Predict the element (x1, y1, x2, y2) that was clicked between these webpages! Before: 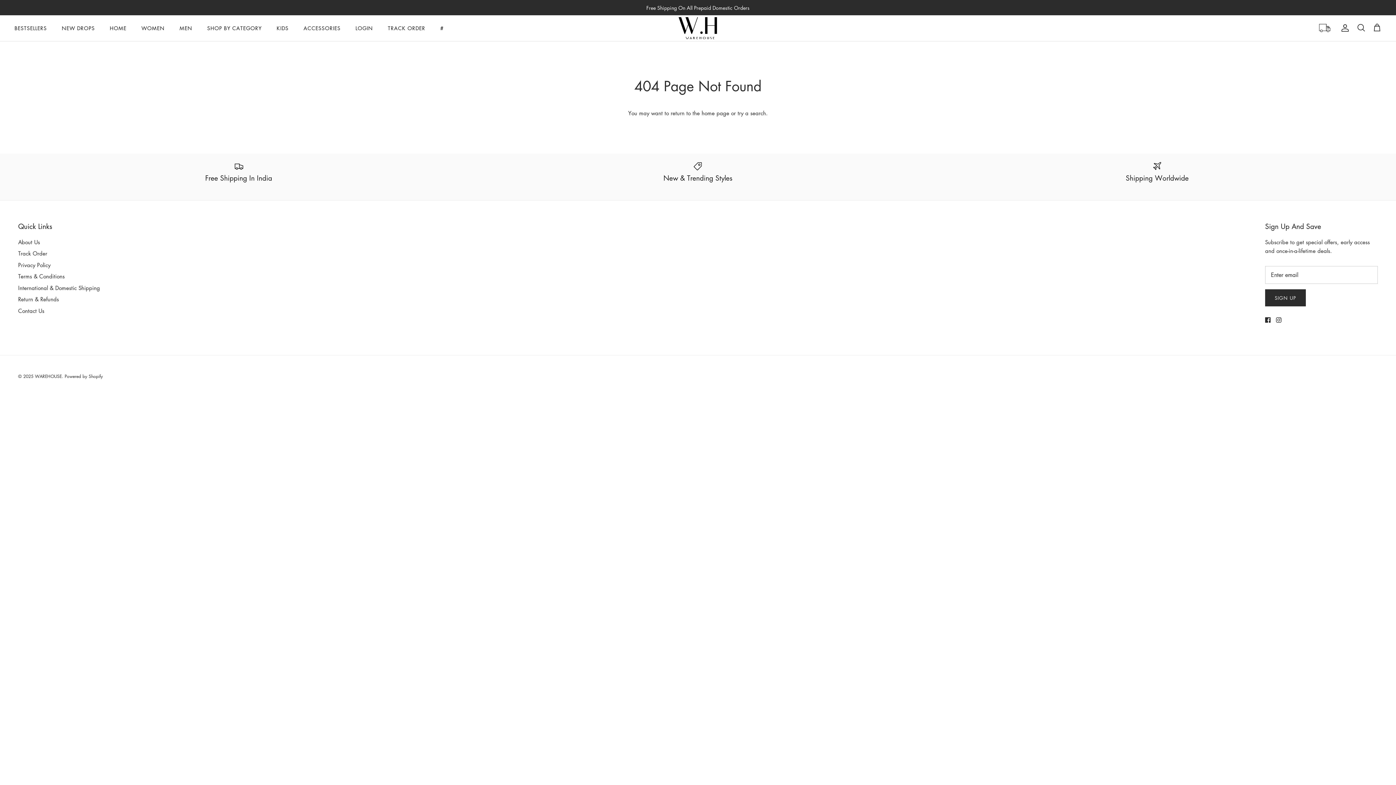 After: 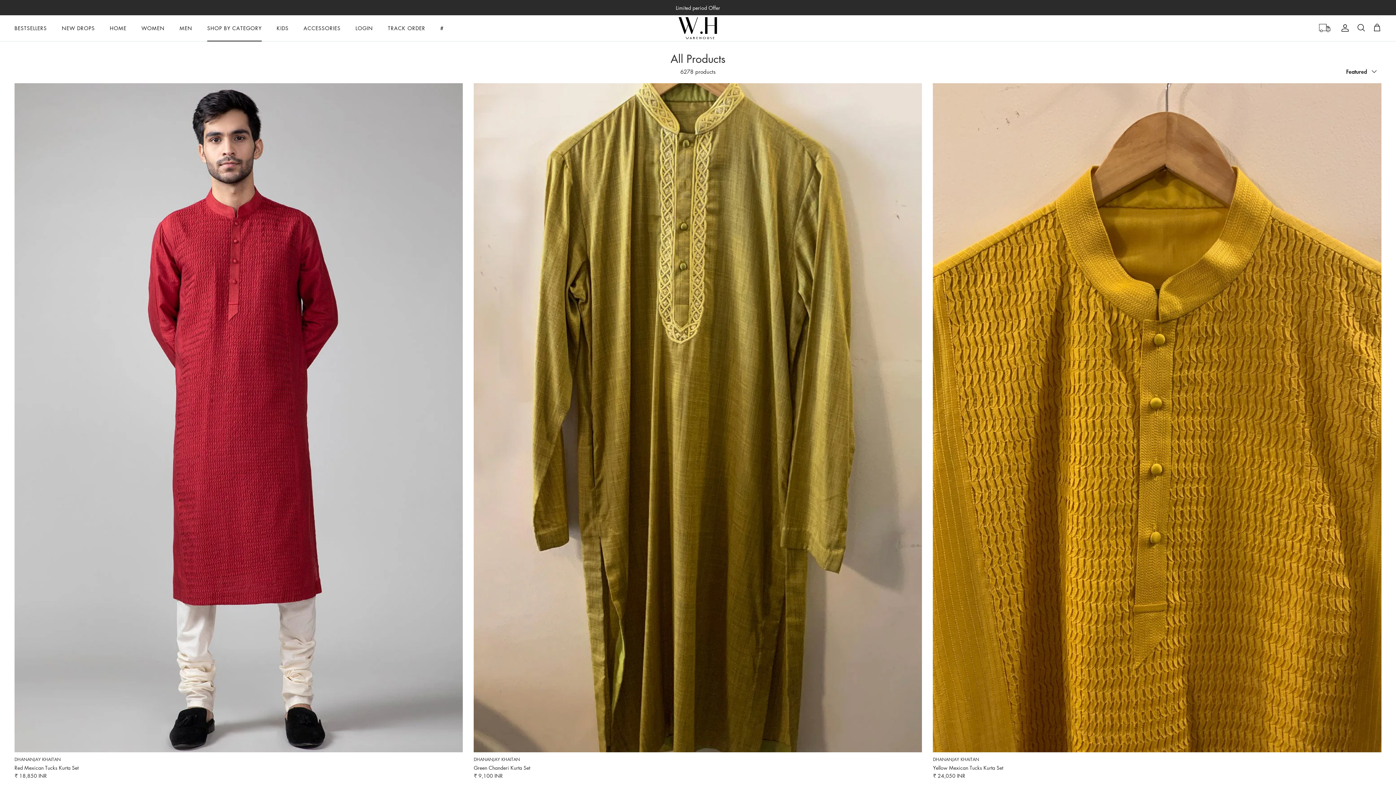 Action: bbox: (200, 16, 268, 39) label: SHOP BY CATEGORY